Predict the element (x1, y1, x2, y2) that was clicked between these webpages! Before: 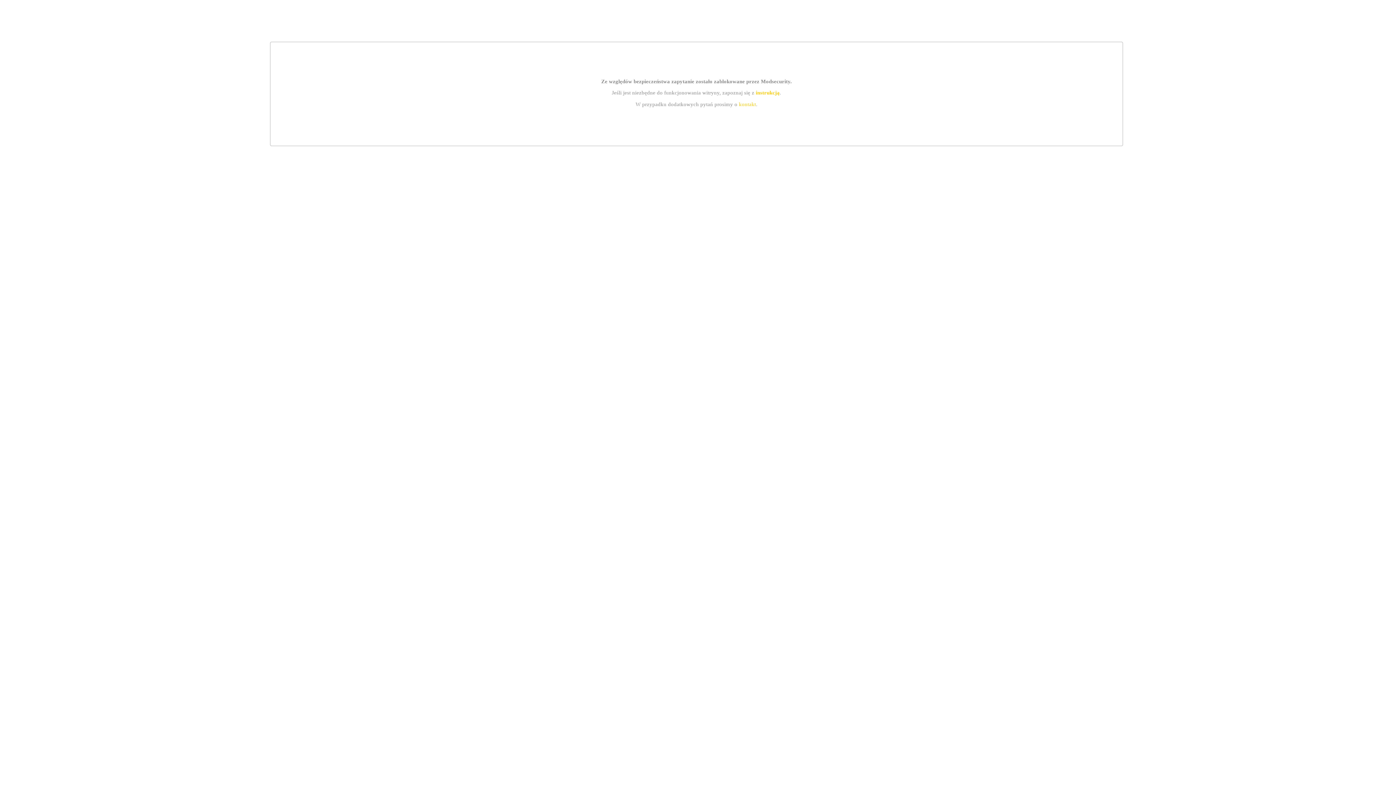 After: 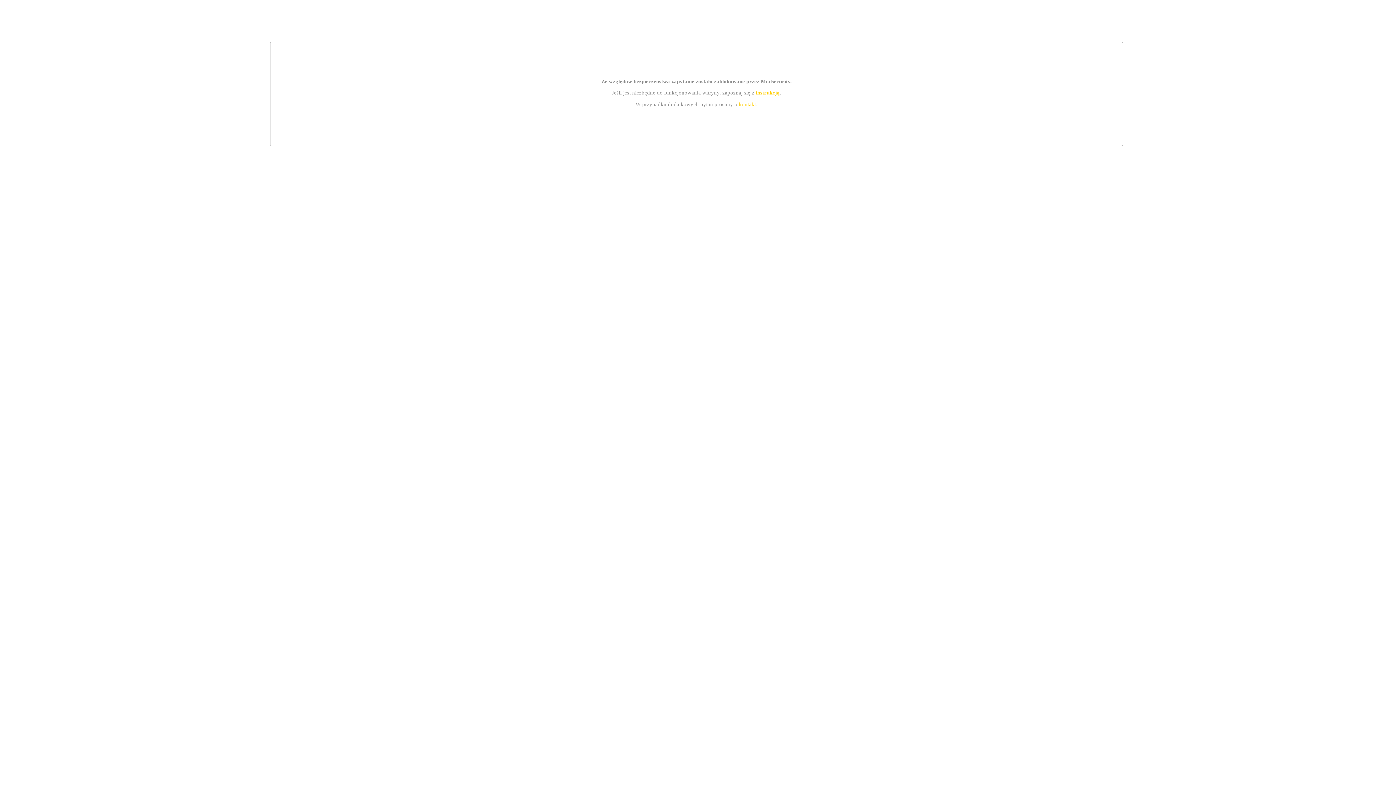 Action: bbox: (739, 101, 756, 107) label: kontakt